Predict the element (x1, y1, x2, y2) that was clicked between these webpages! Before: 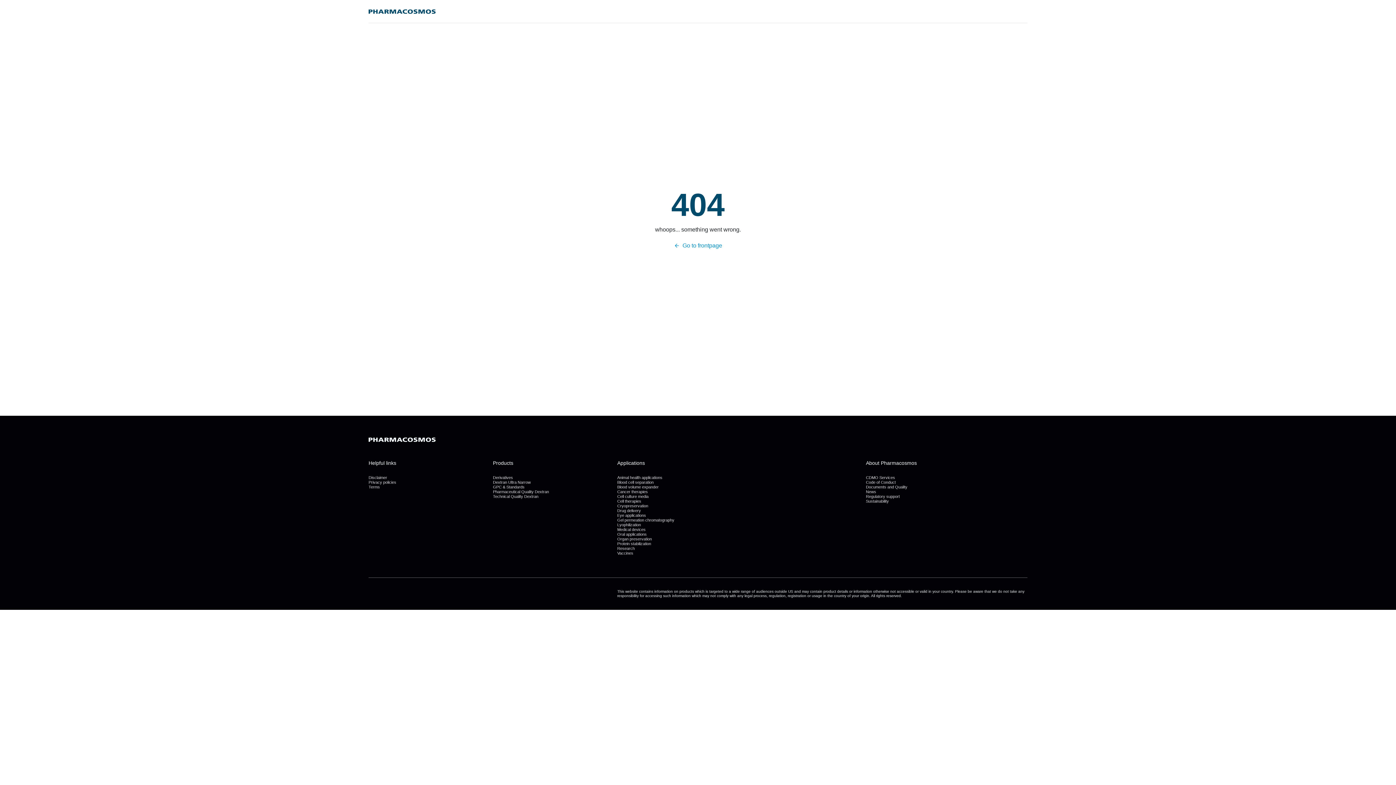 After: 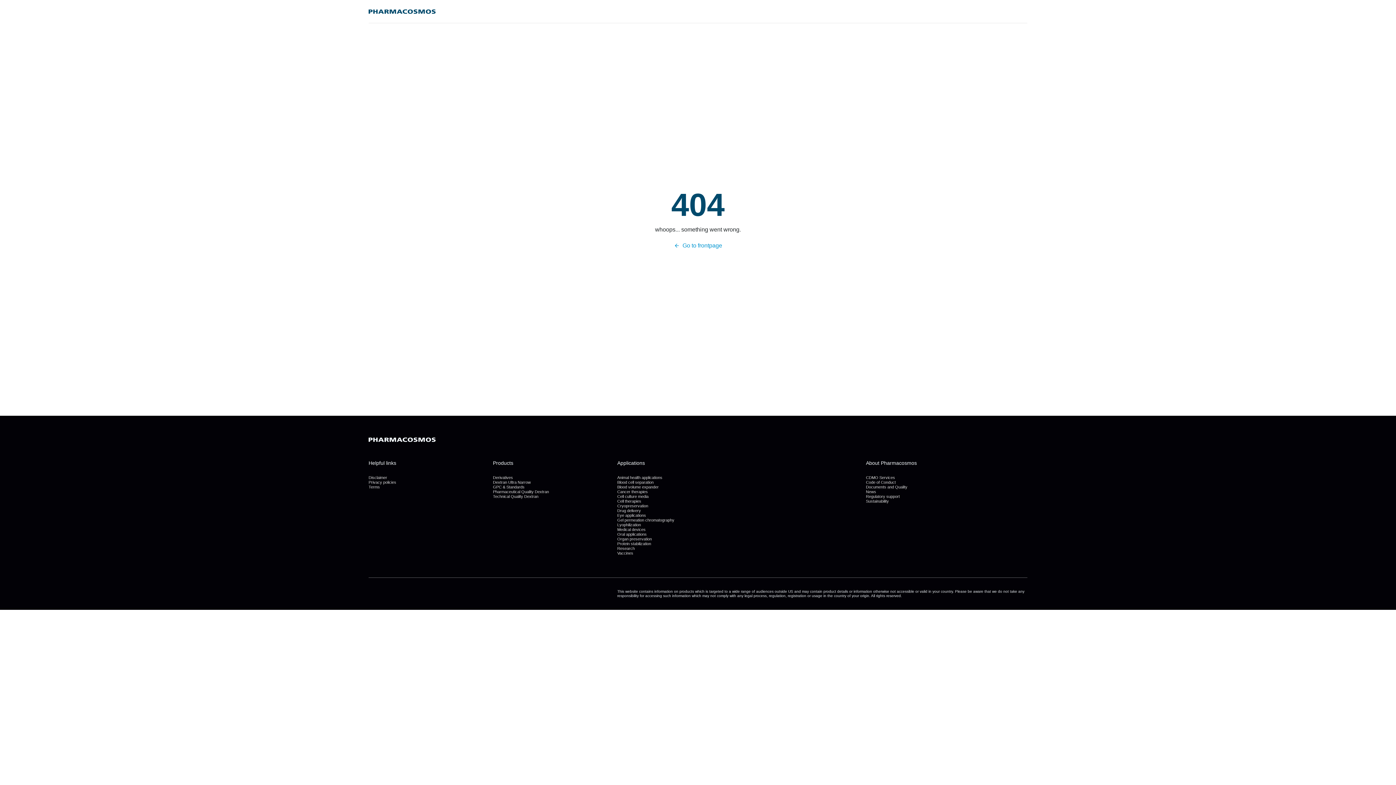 Action: bbox: (617, 508, 641, 513) label: Drug delivery